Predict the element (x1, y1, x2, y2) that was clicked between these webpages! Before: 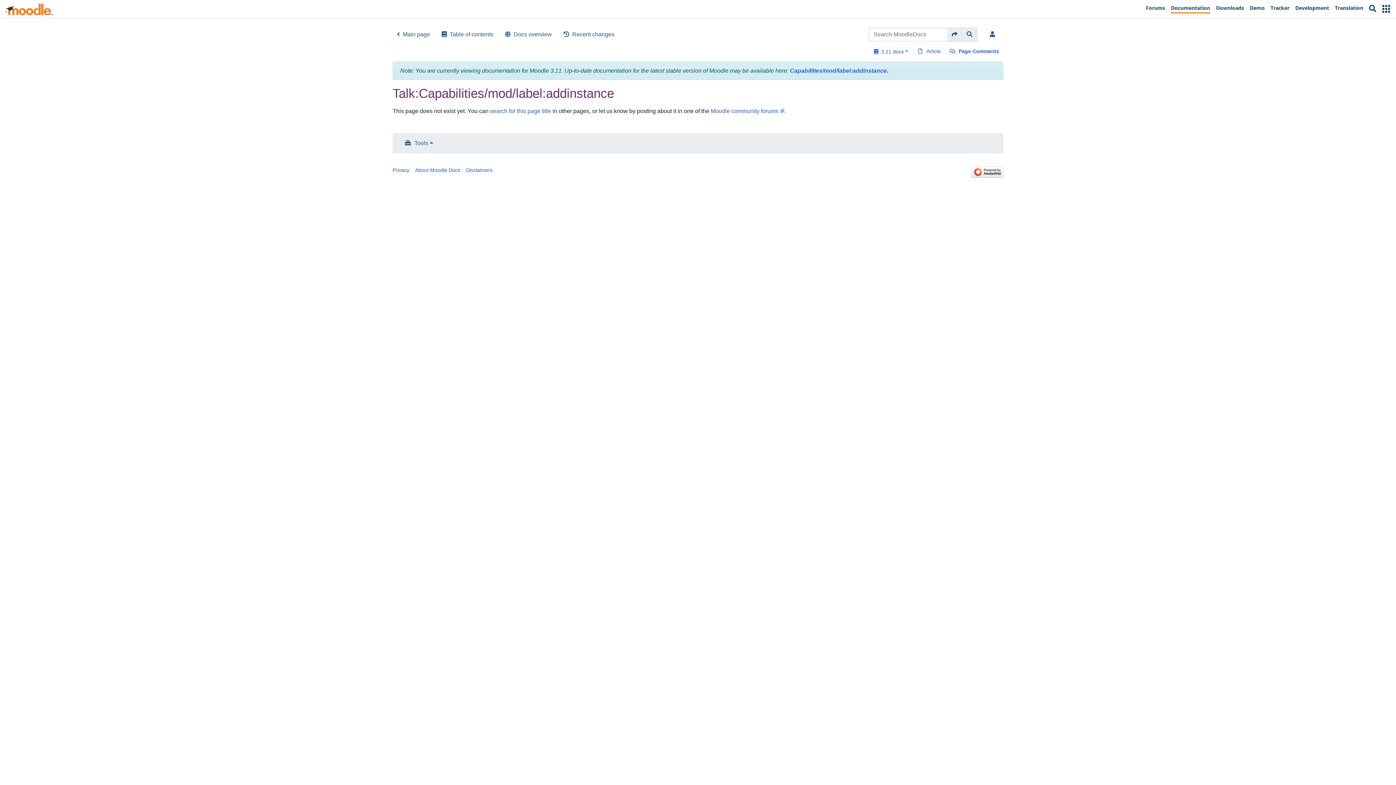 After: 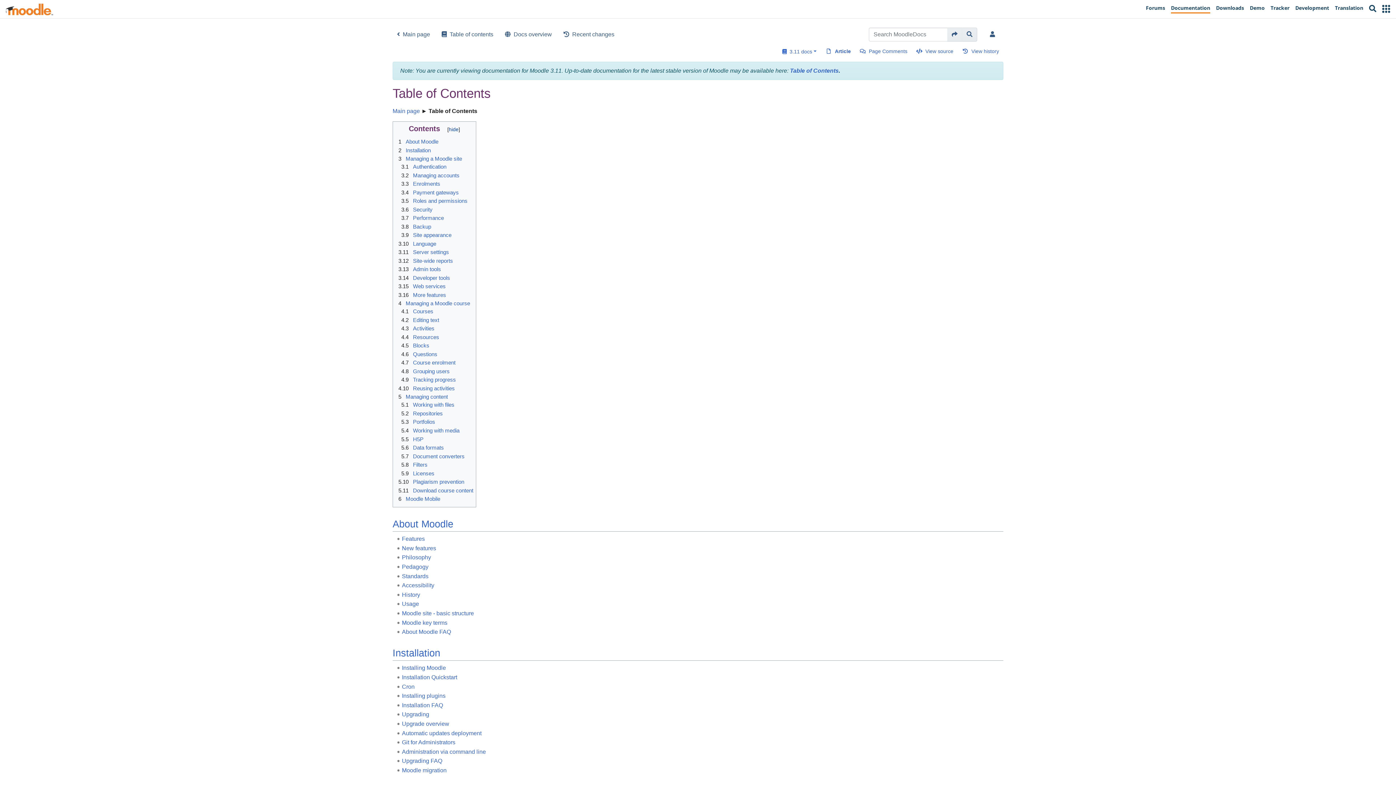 Action: label: Table of contents bbox: (436, 27, 499, 41)